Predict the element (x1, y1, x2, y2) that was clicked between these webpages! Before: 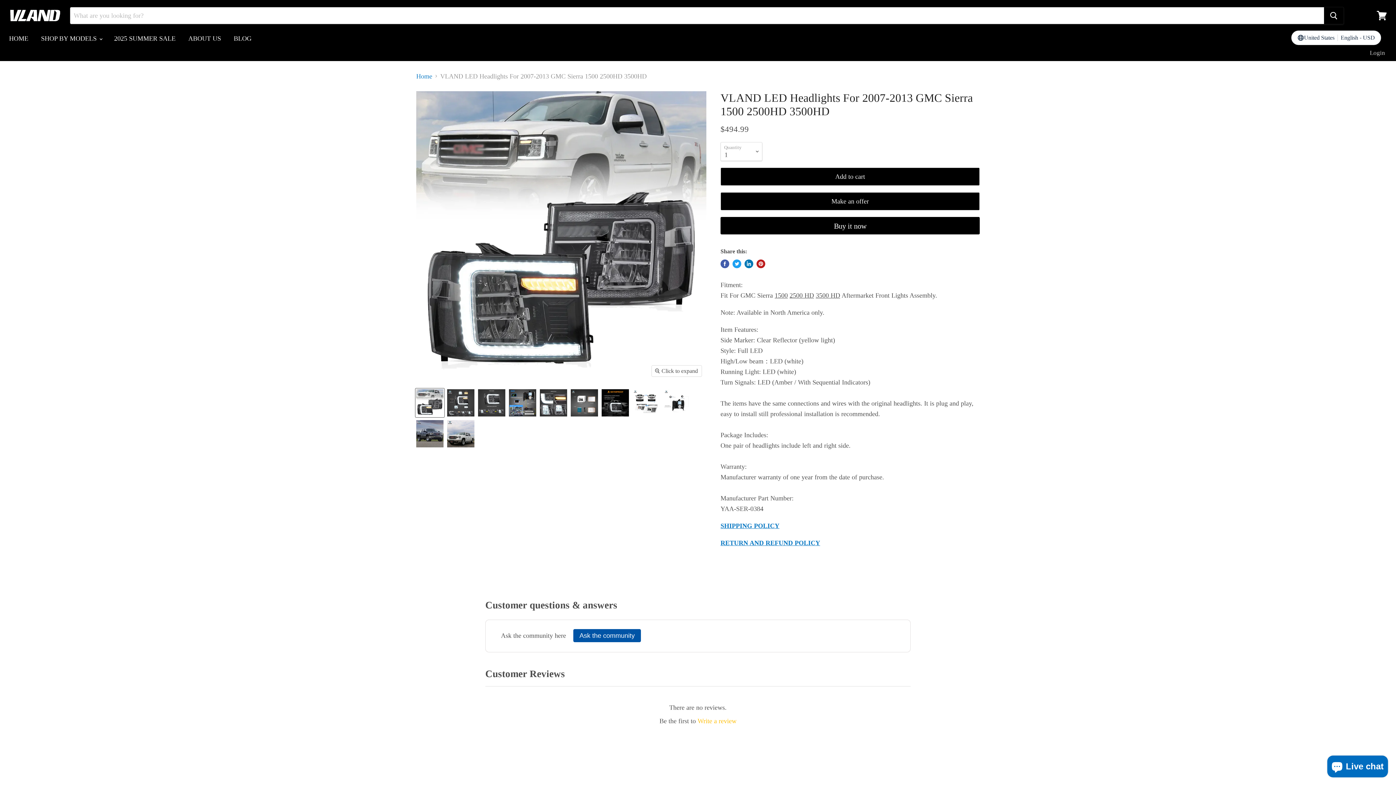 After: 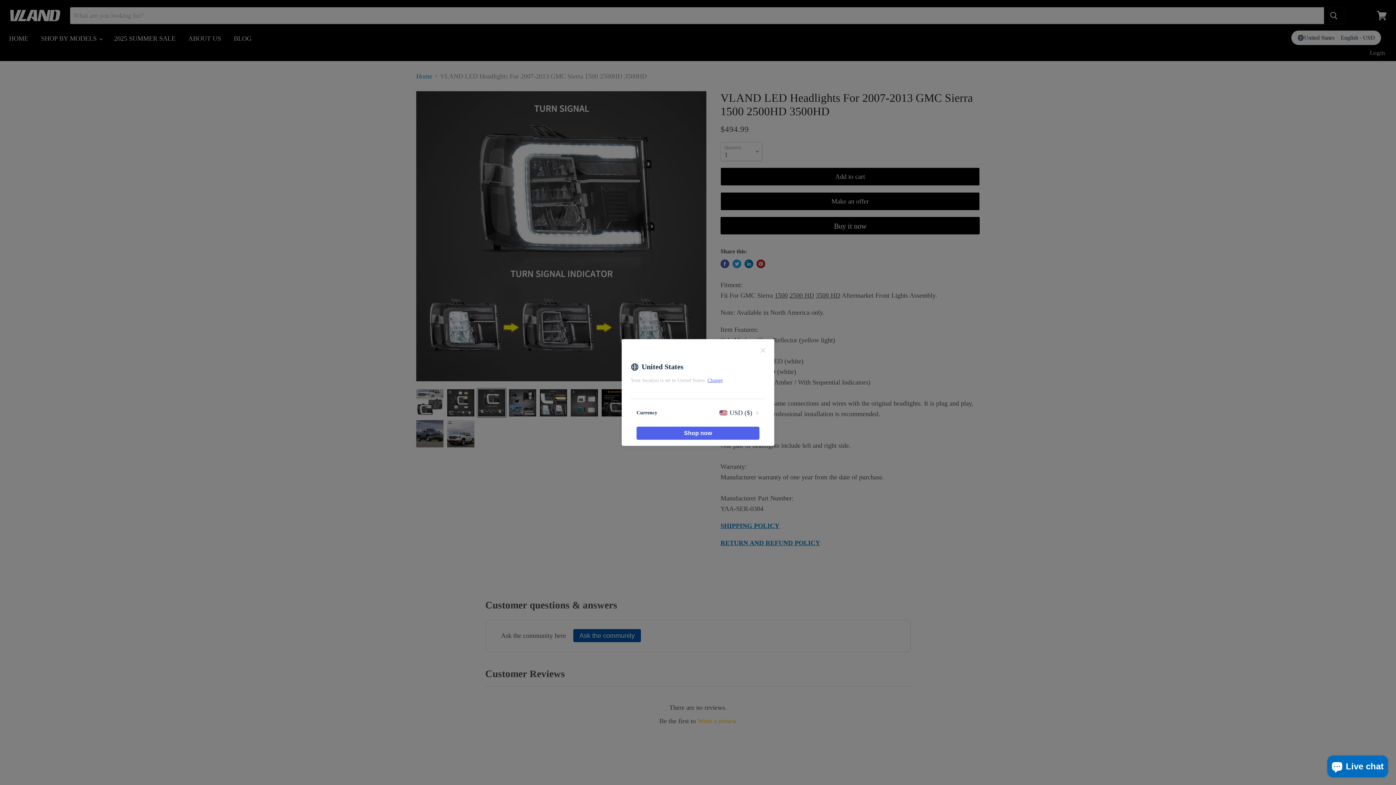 Action: label: VLAND LED Headlights For 2007-2013 GMC Sierra 1500 2500HD 3500HD thumbnail bbox: (477, 388, 506, 417)